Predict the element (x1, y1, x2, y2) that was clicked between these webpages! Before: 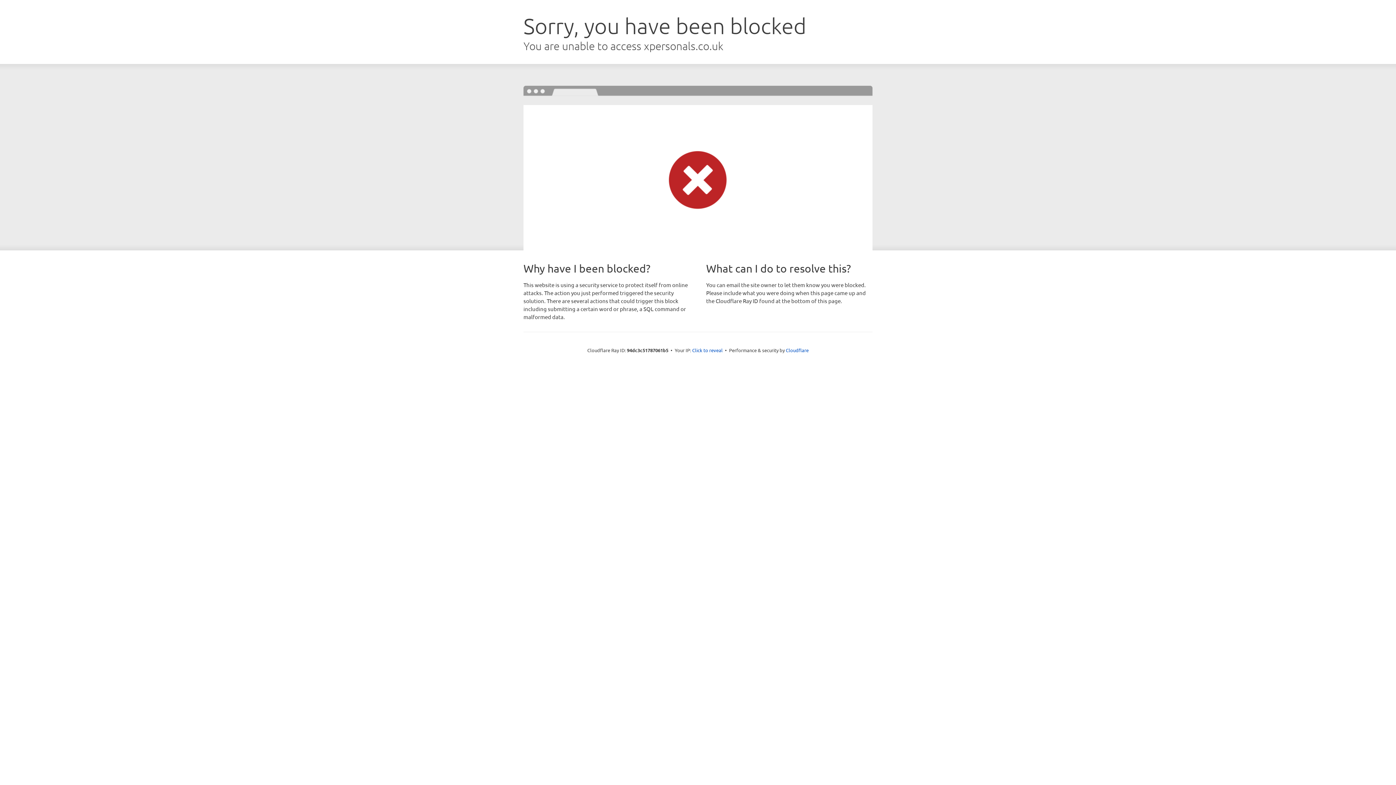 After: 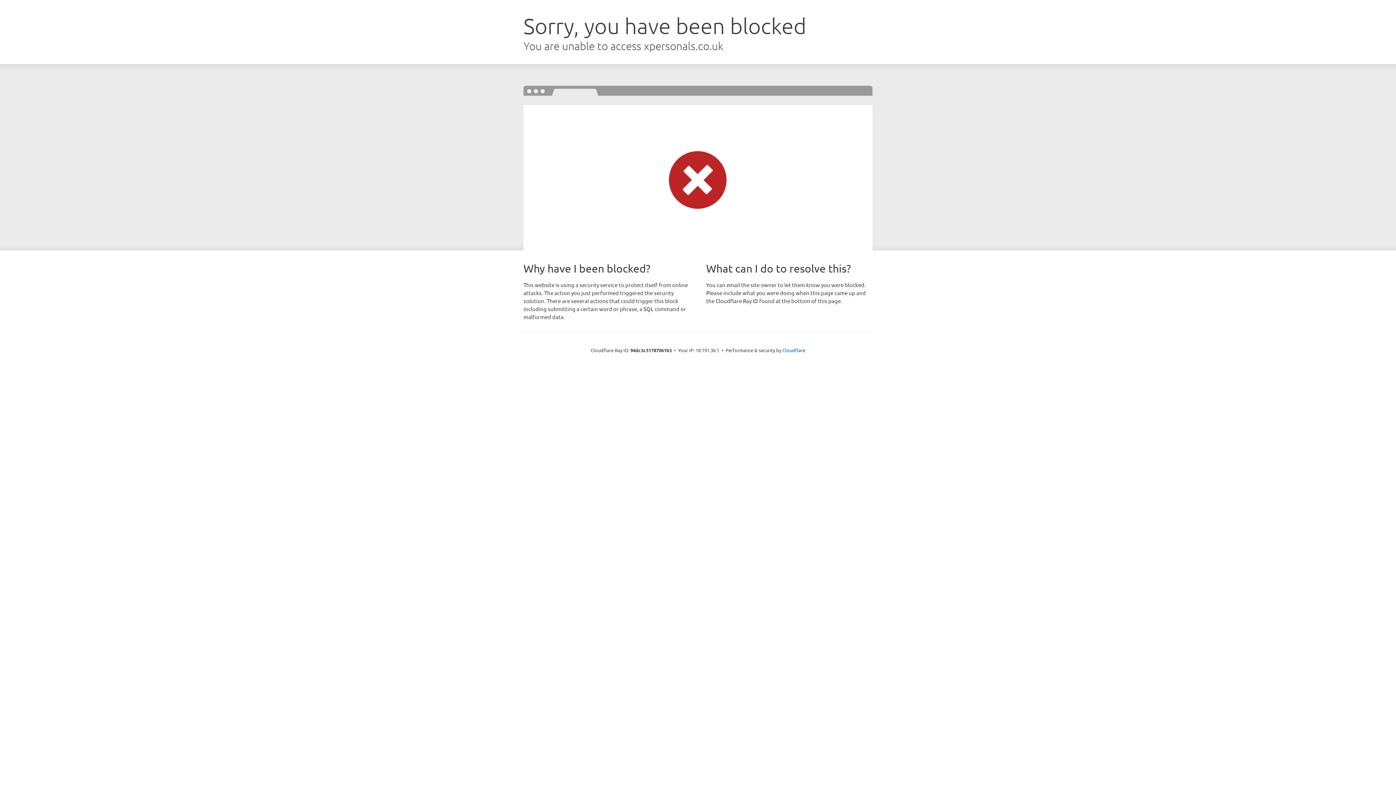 Action: bbox: (692, 346, 722, 353) label: Click to reveal